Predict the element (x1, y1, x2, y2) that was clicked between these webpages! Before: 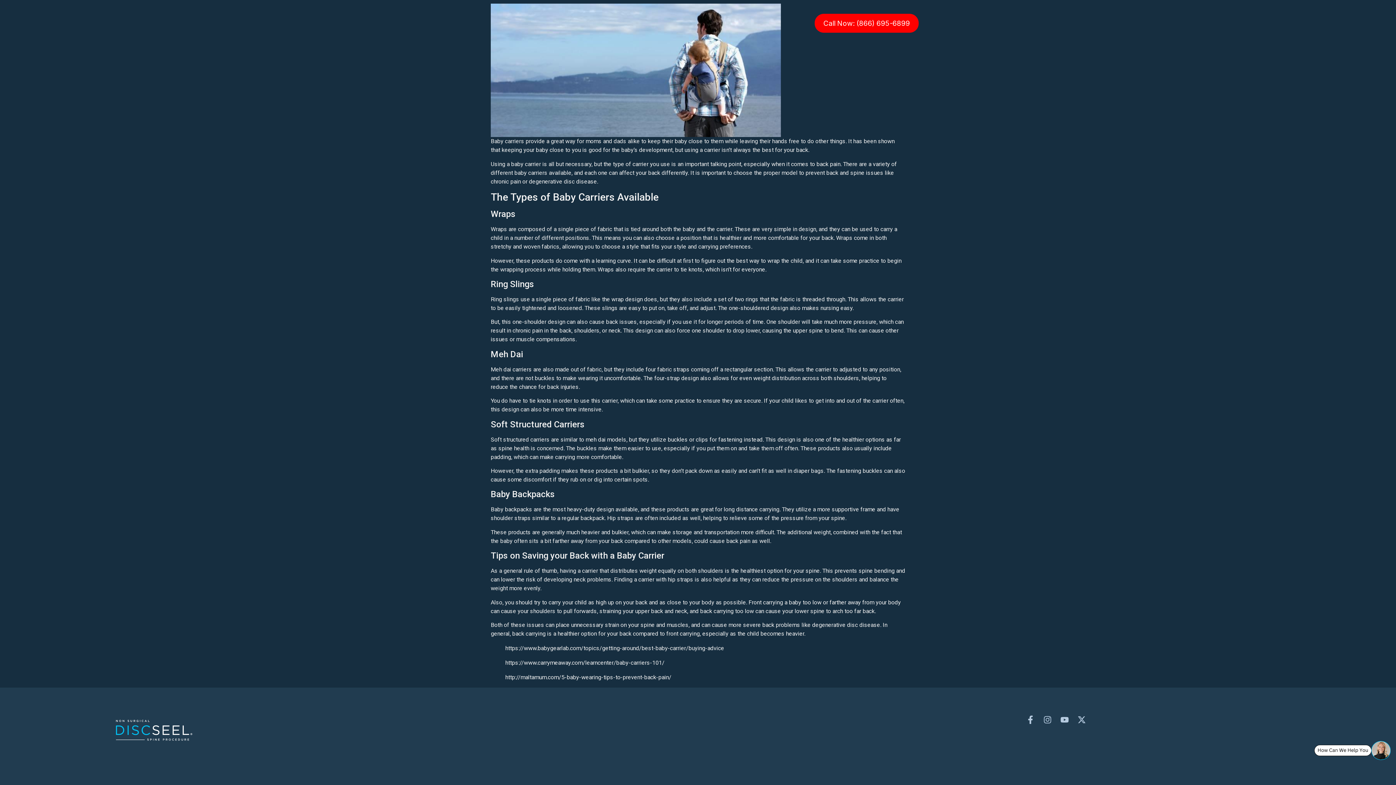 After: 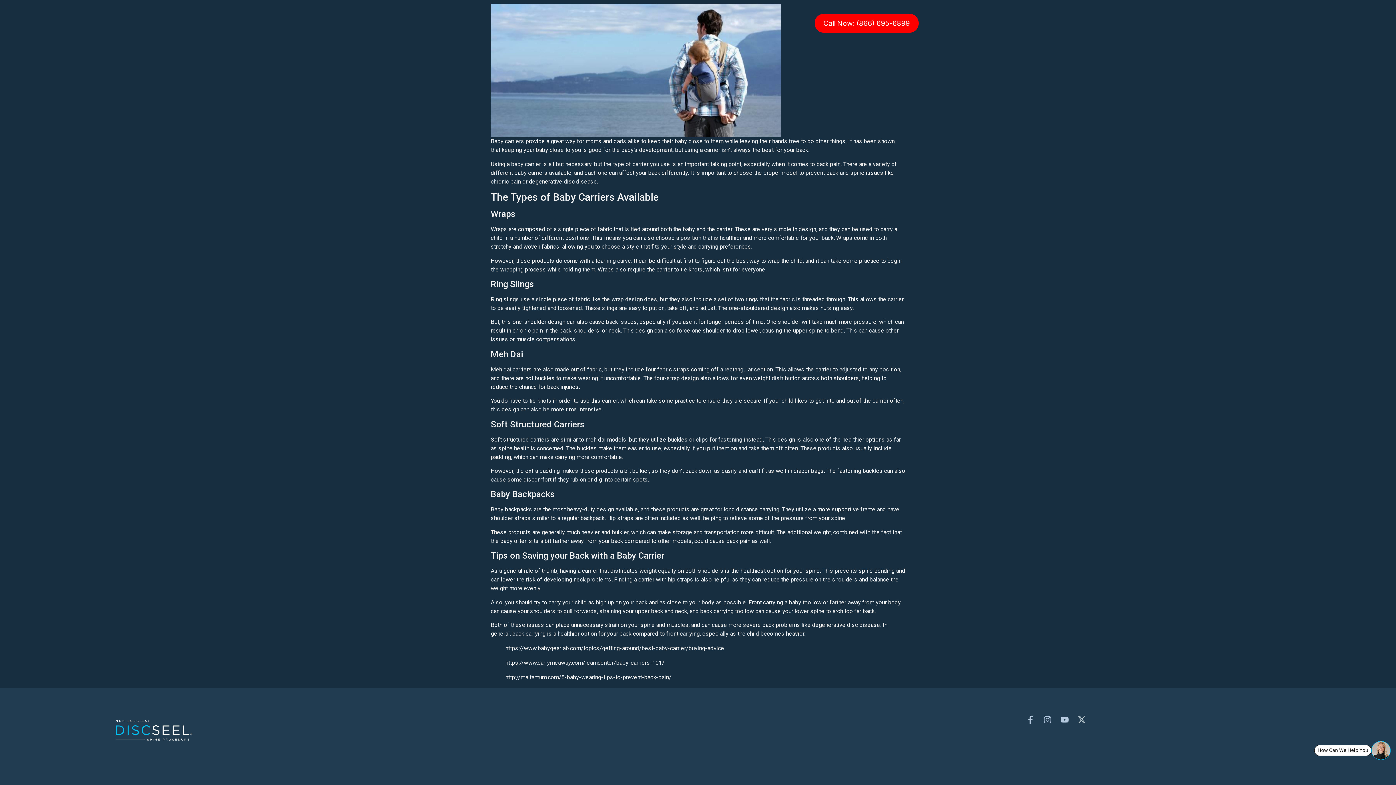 Action: bbox: (1077, 715, 1086, 724) label: X-twitter